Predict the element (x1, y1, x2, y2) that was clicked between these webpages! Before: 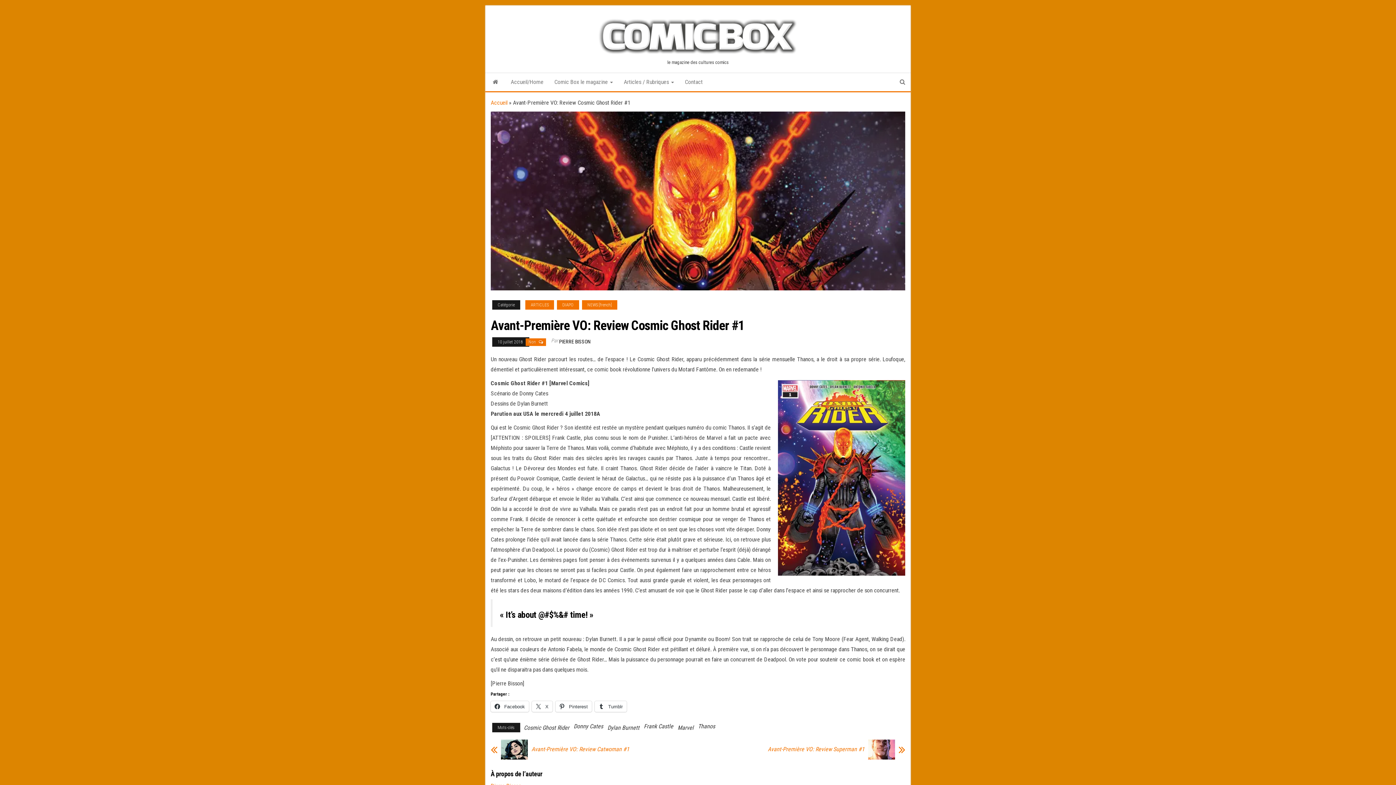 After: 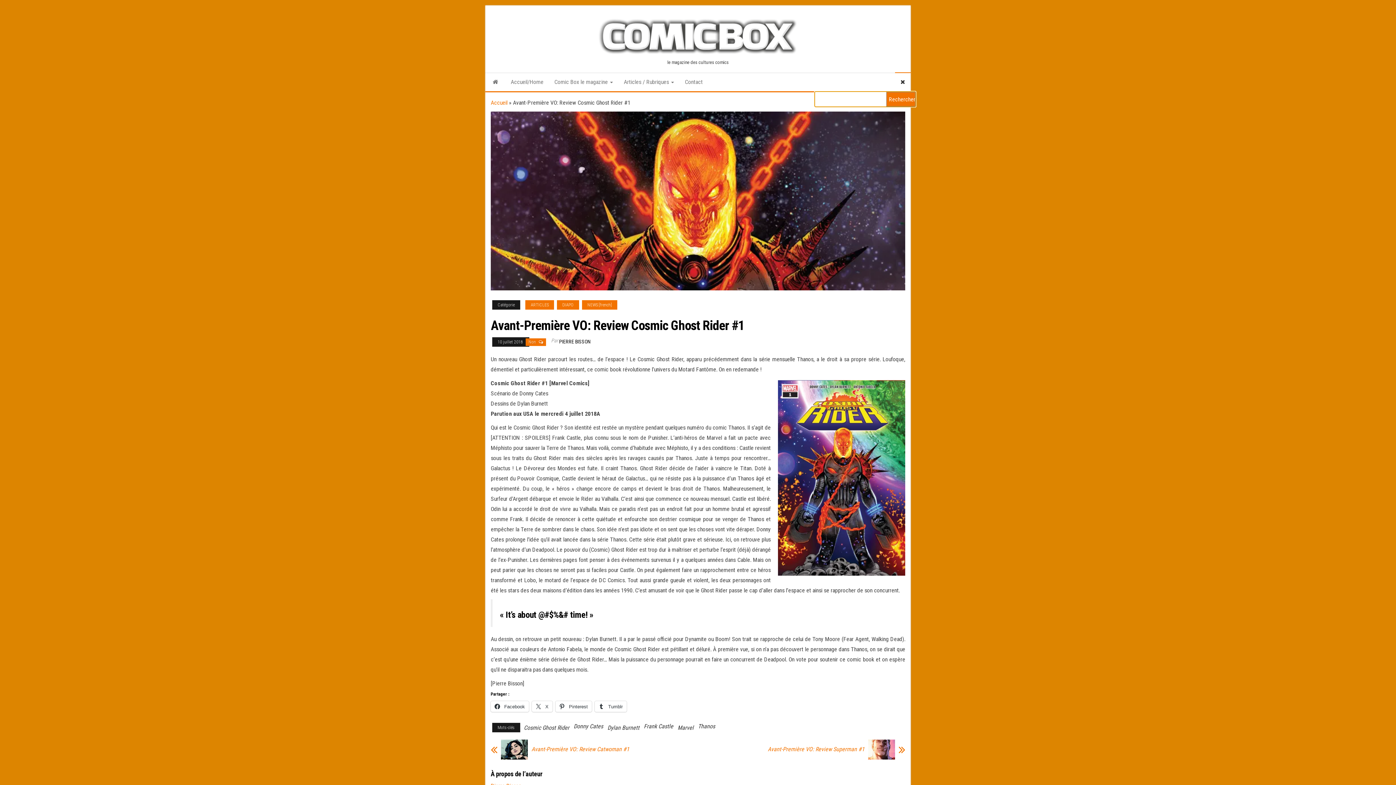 Action: bbox: (894, 73, 910, 91)